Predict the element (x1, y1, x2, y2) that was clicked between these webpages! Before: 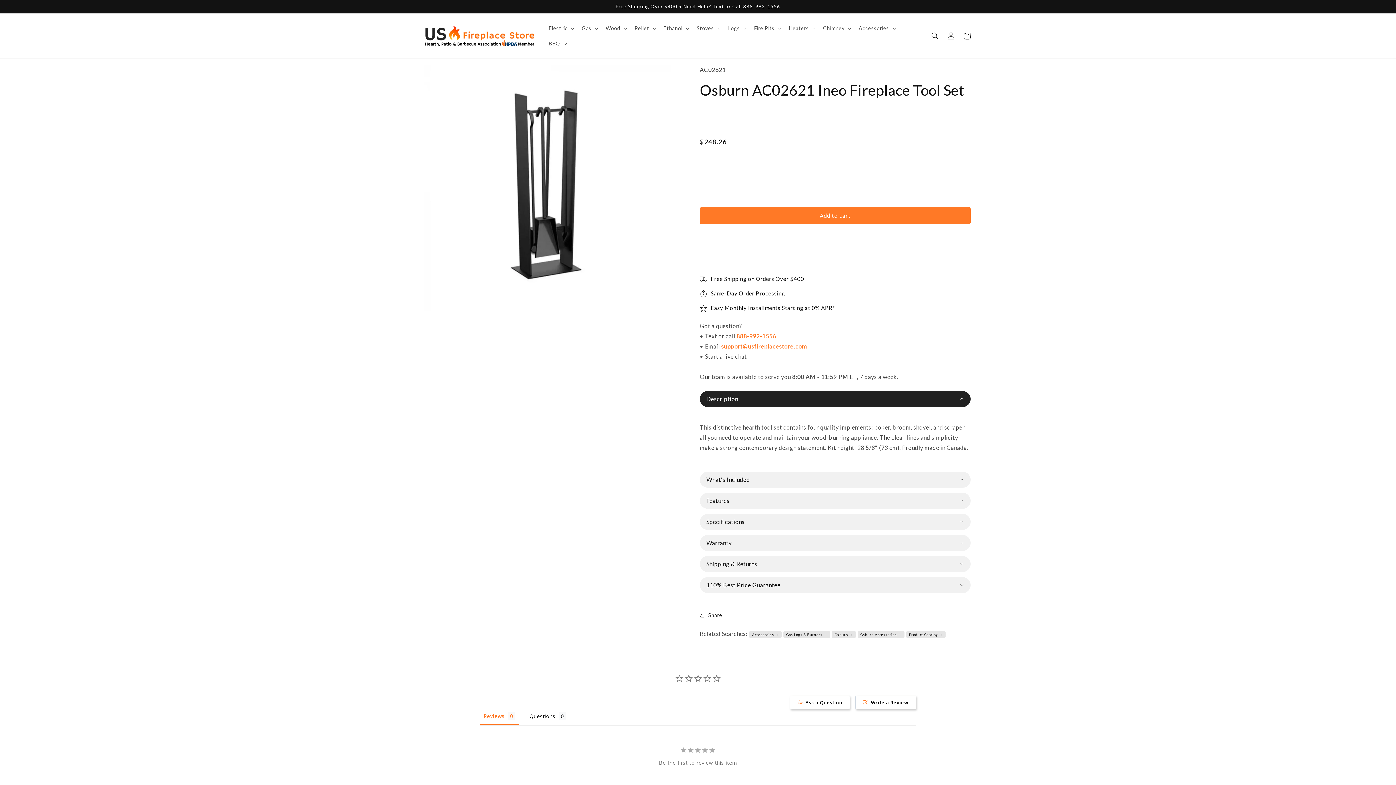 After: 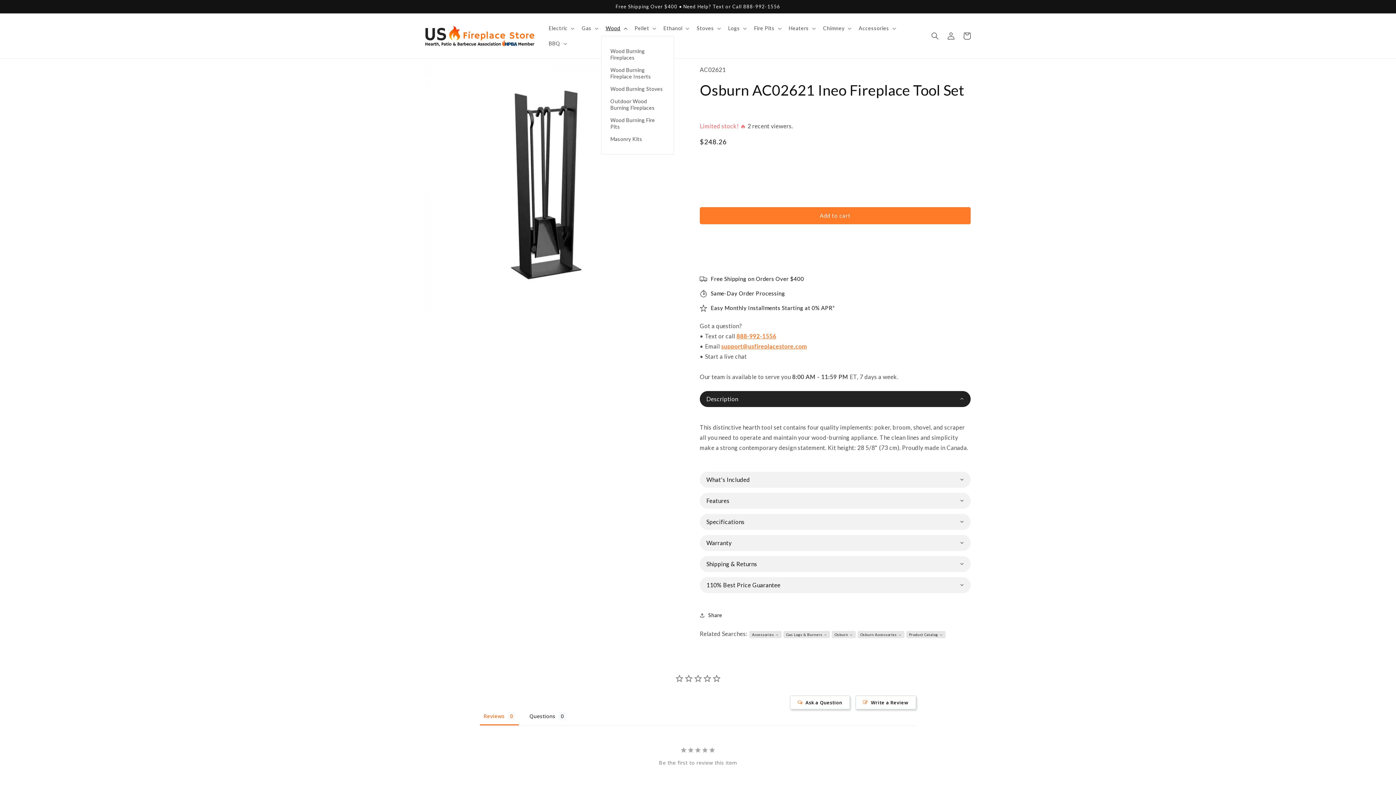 Action: label: Wood bbox: (601, 20, 630, 36)